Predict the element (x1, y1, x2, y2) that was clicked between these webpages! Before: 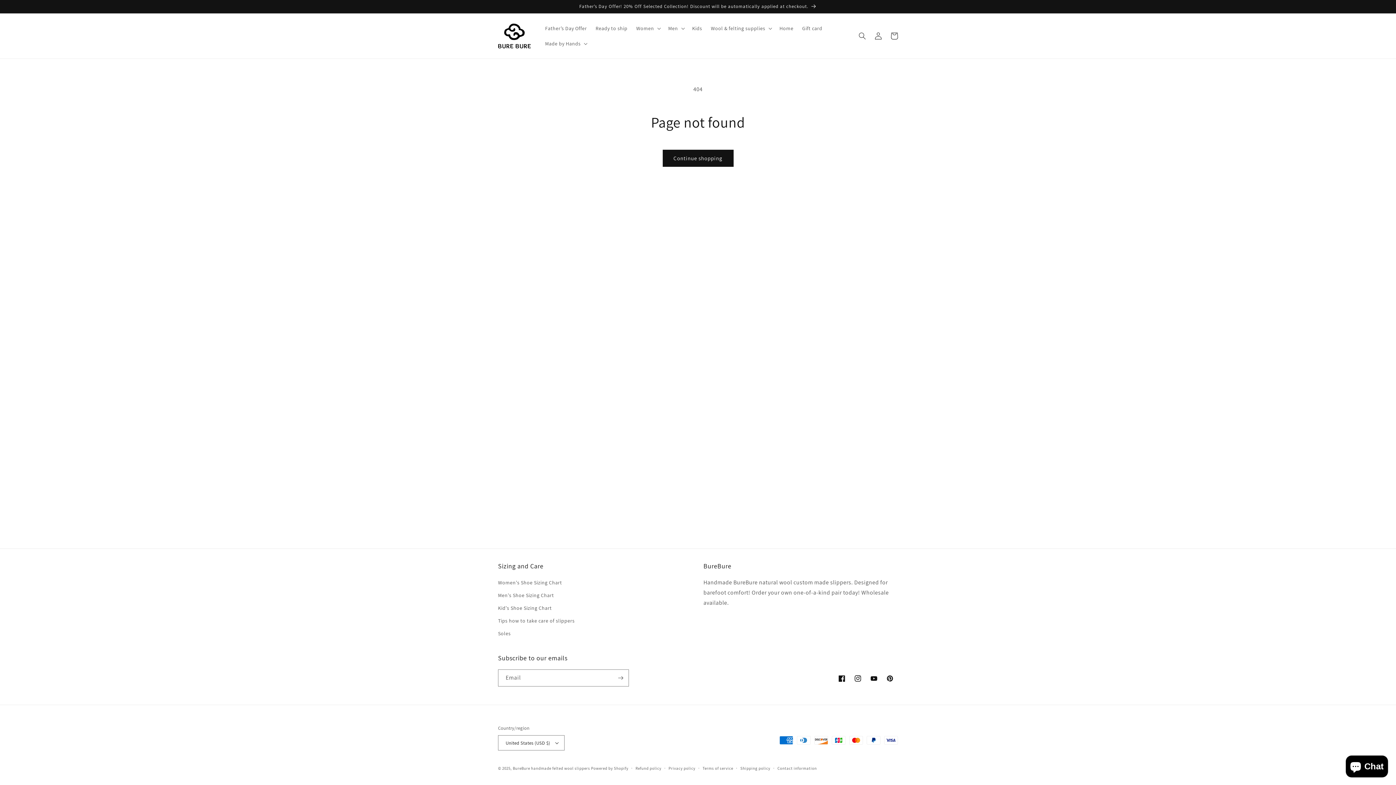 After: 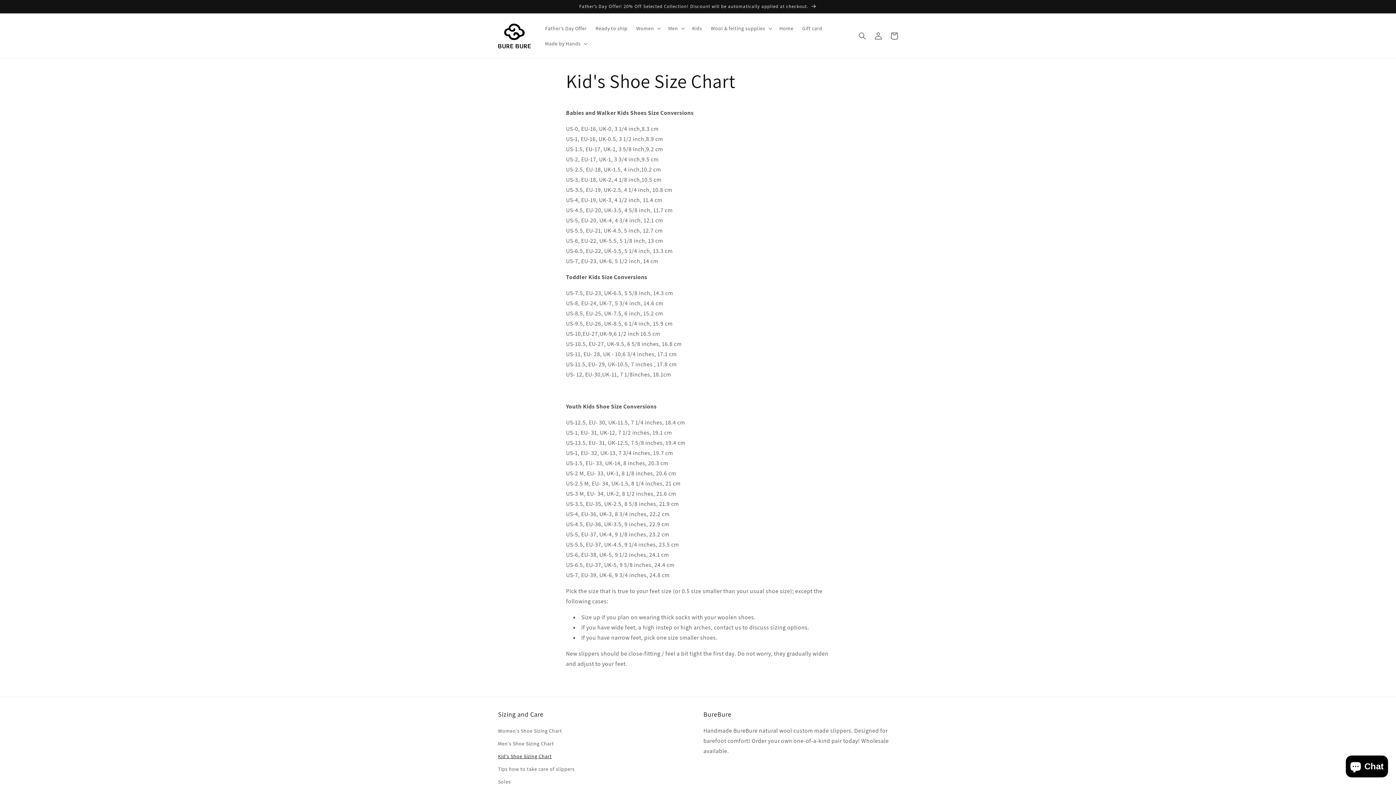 Action: bbox: (498, 602, 551, 614) label: Kid's Shoe Sizing Chart